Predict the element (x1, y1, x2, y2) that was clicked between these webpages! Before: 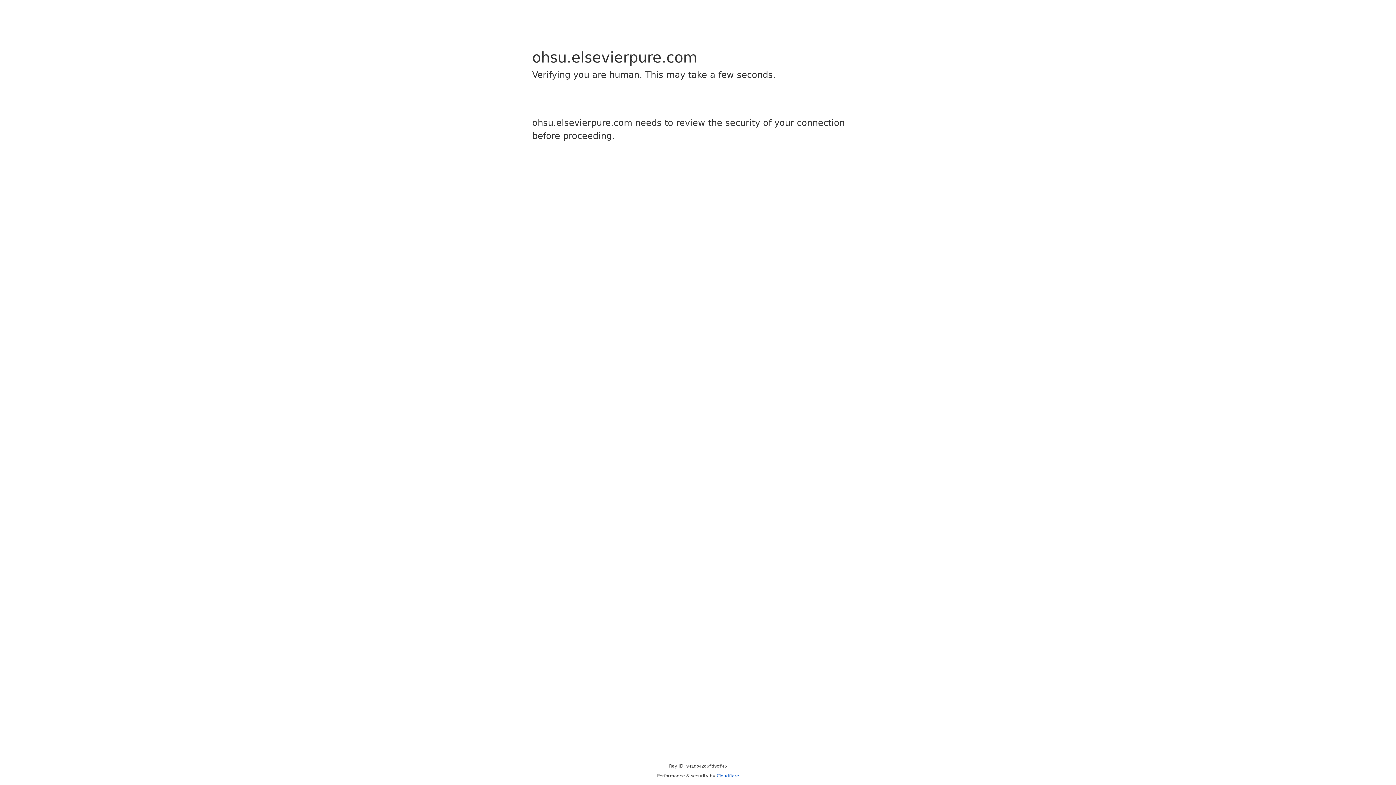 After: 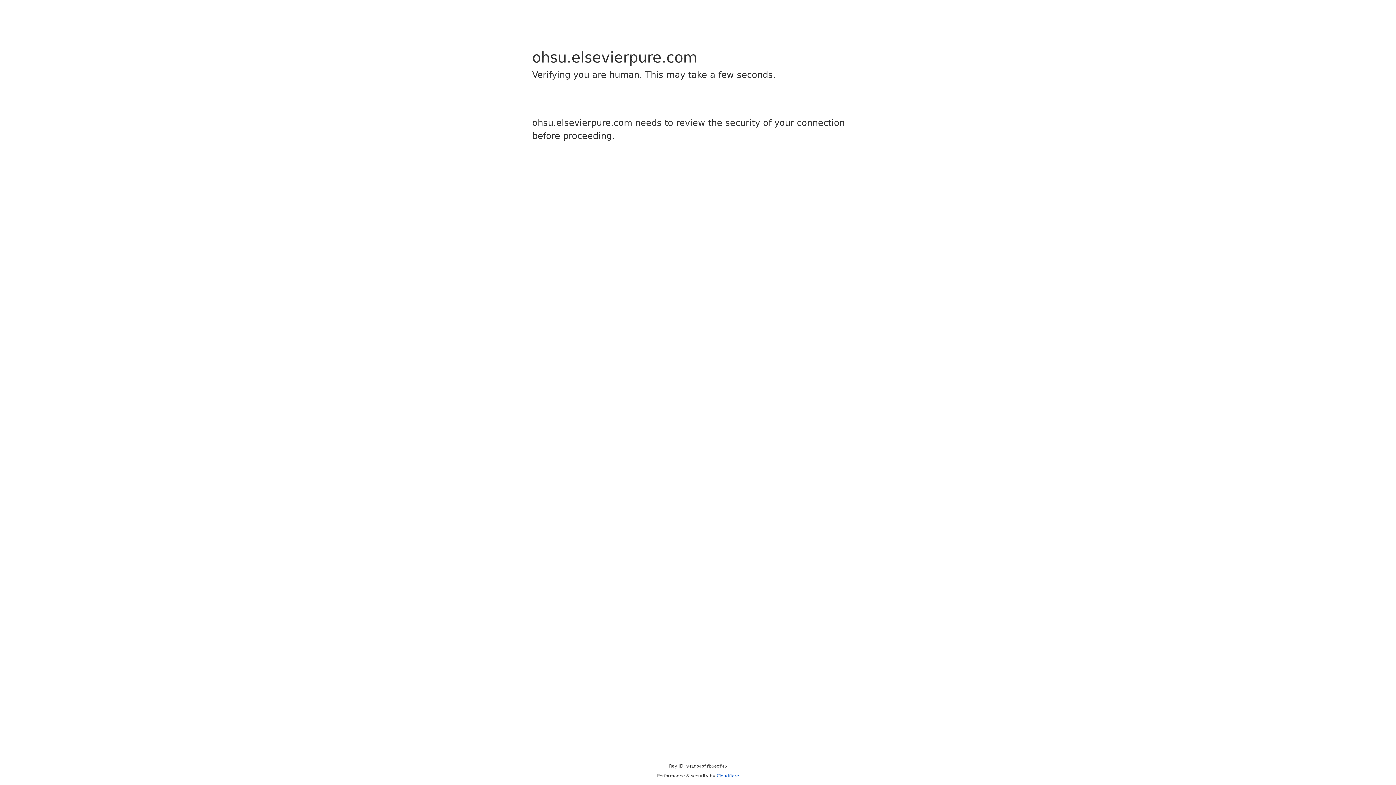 Action: bbox: (716, 773, 739, 778) label: Cloudflare